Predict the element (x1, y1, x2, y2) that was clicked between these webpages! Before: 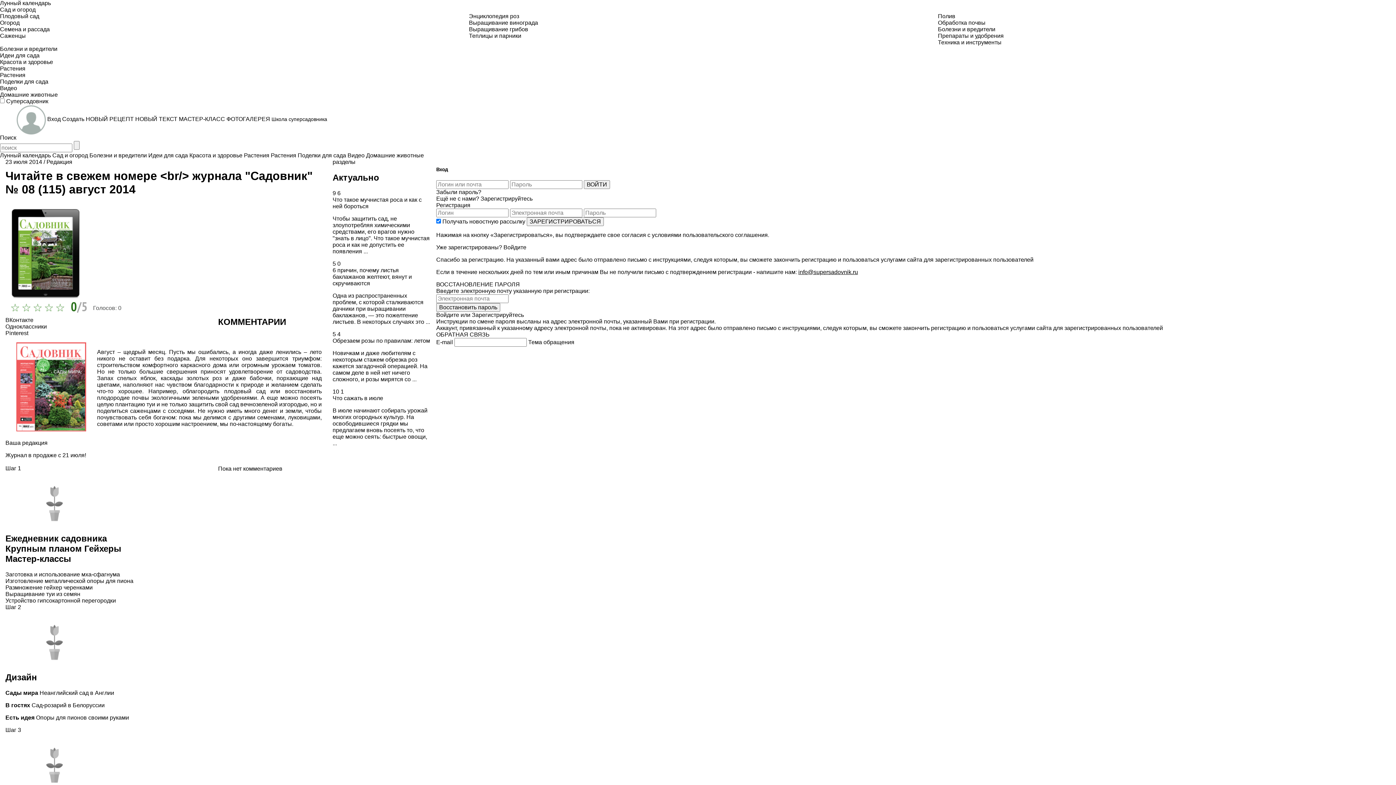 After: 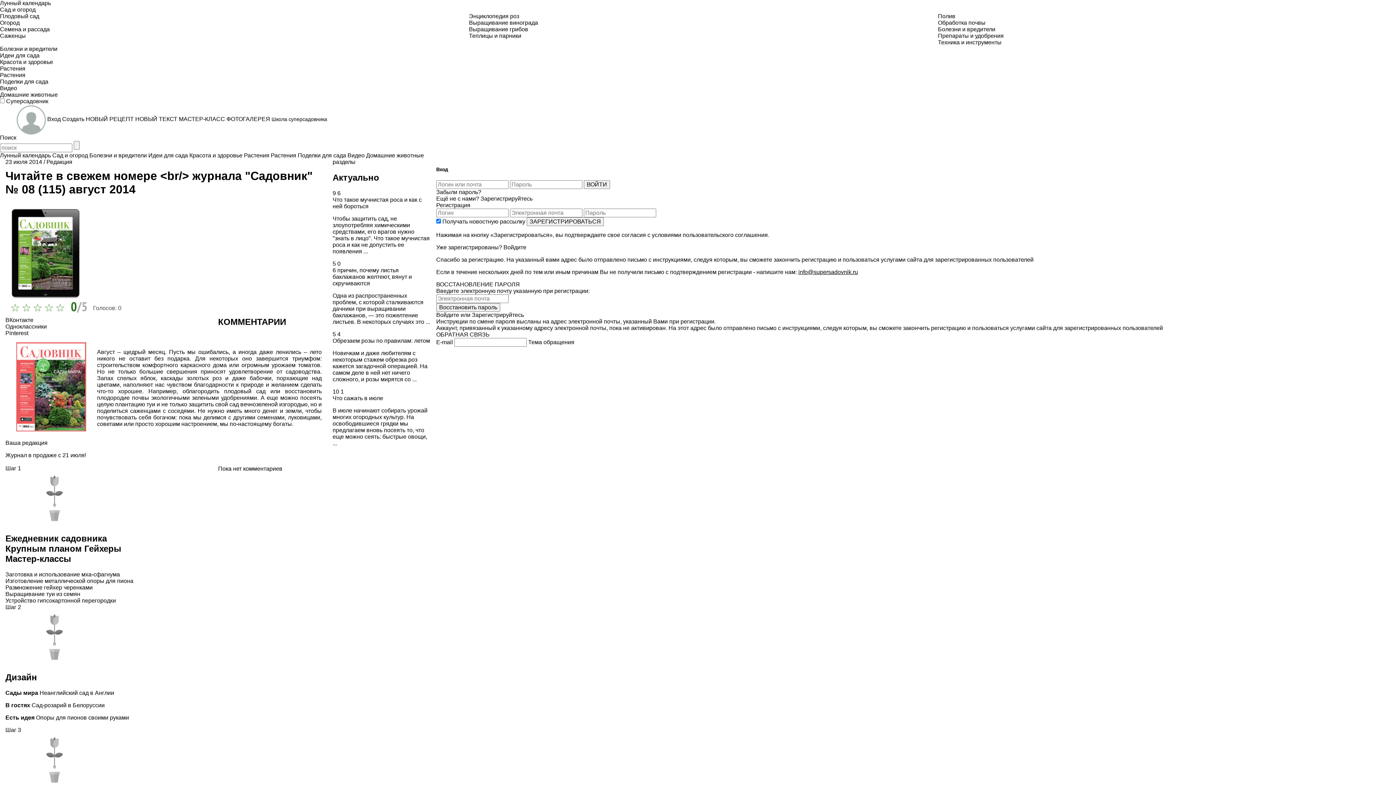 Action: label: Pinterest bbox: (5, 330, 28, 336)